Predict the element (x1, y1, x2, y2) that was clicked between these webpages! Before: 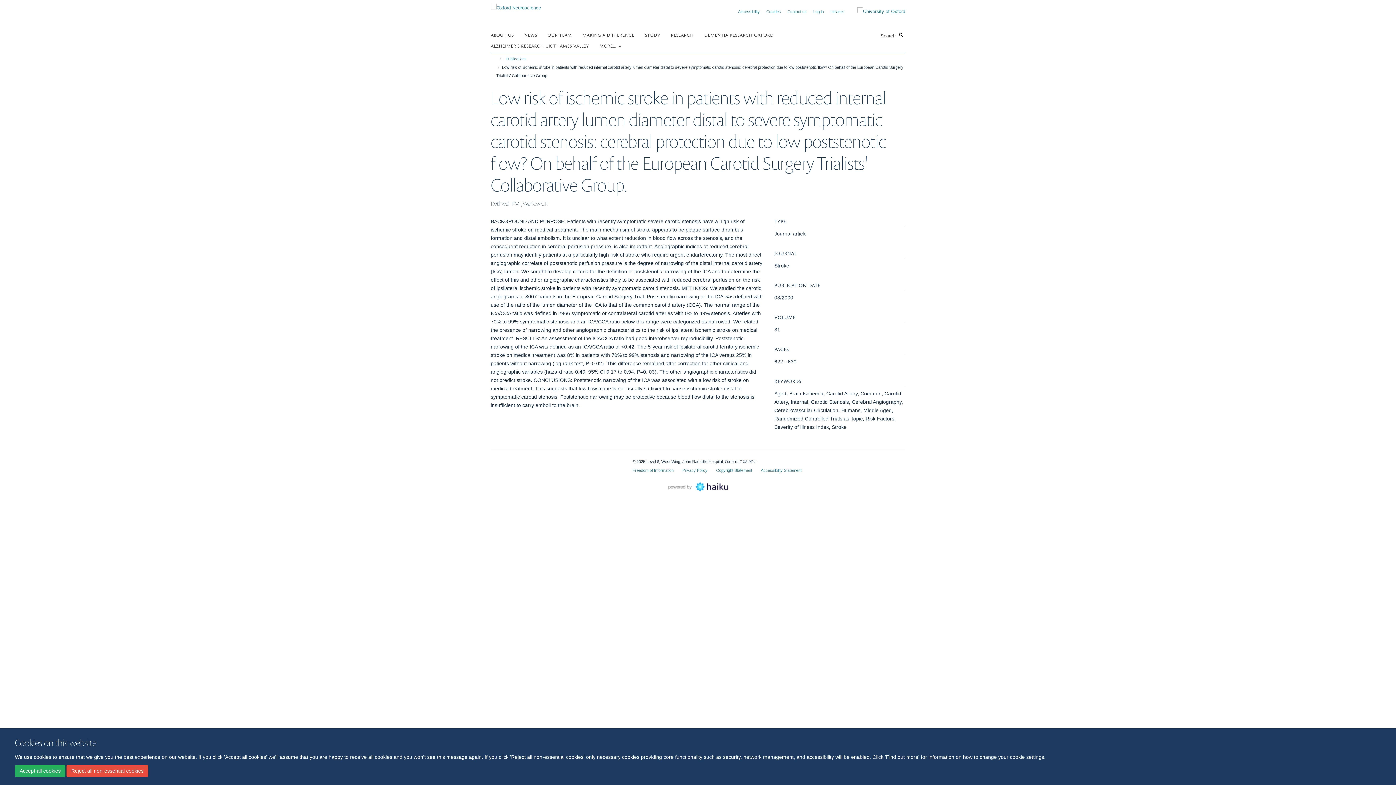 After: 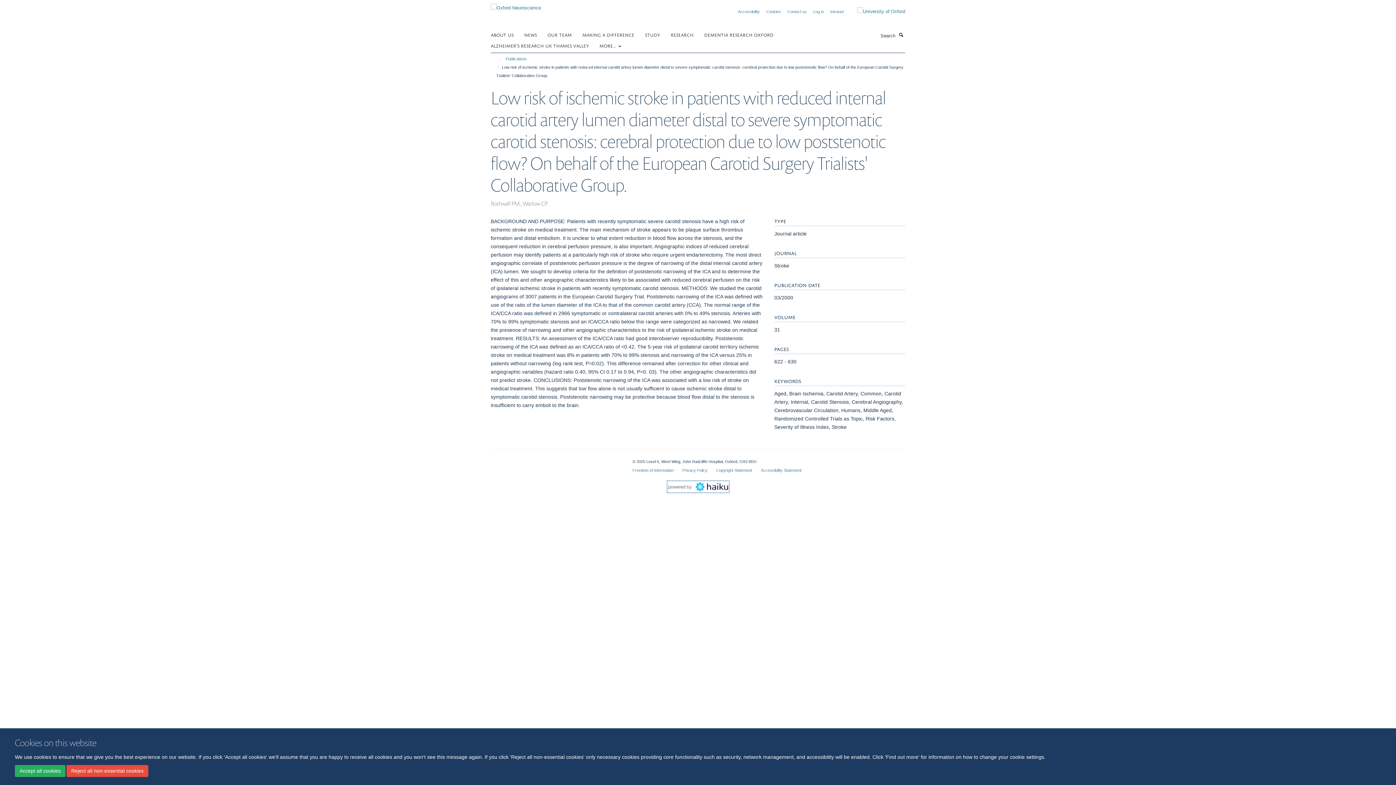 Action: bbox: (668, 483, 728, 489)